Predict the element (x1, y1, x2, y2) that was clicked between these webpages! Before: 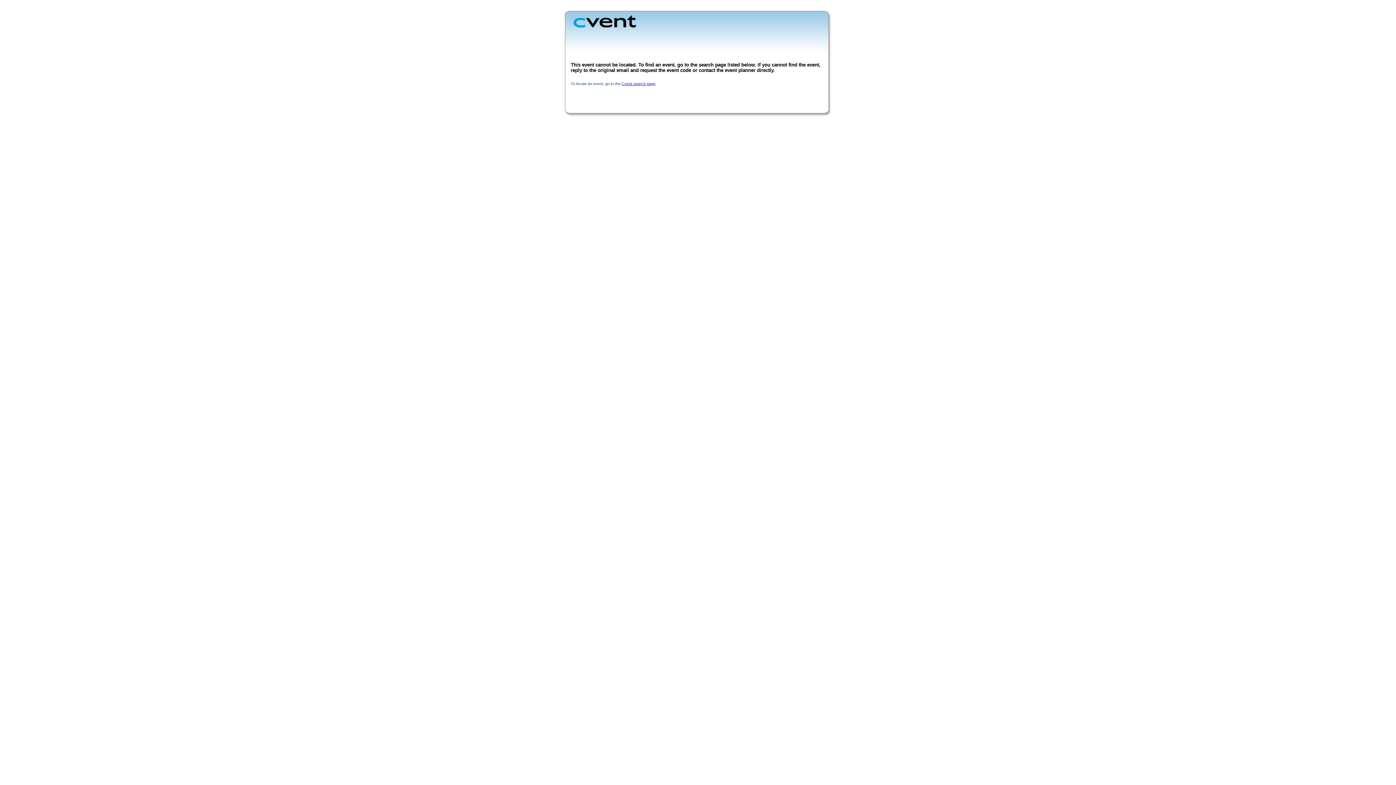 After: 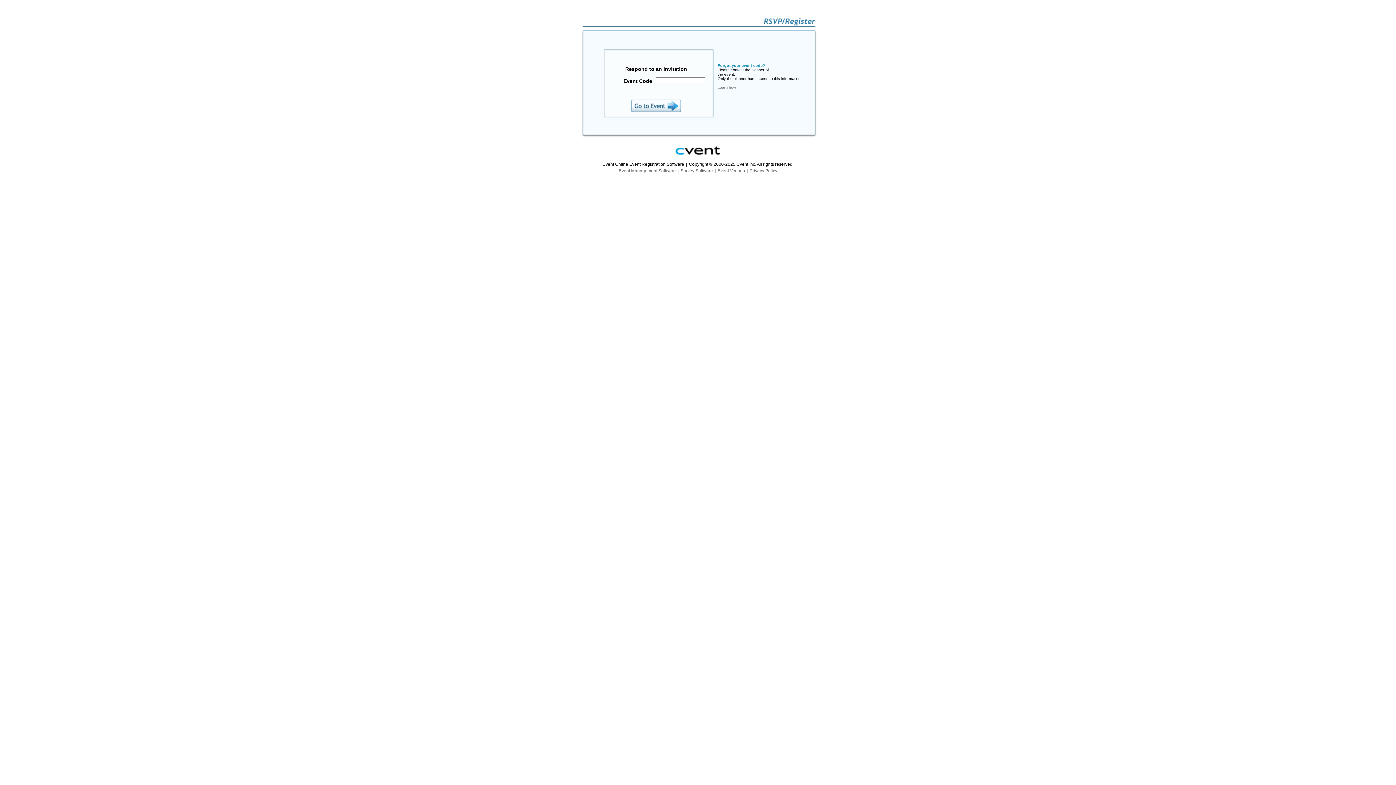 Action: bbox: (621, 81, 655, 85) label: Cvent search page